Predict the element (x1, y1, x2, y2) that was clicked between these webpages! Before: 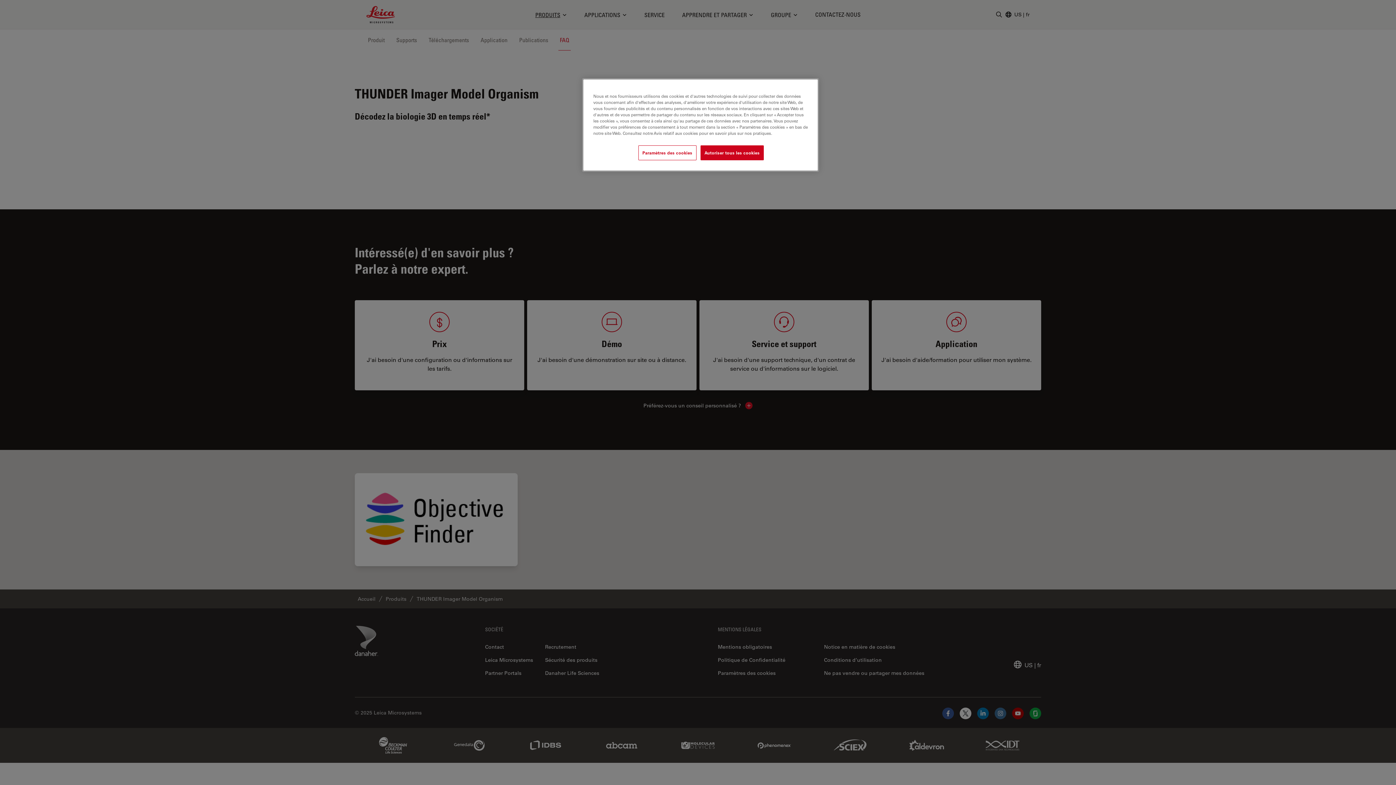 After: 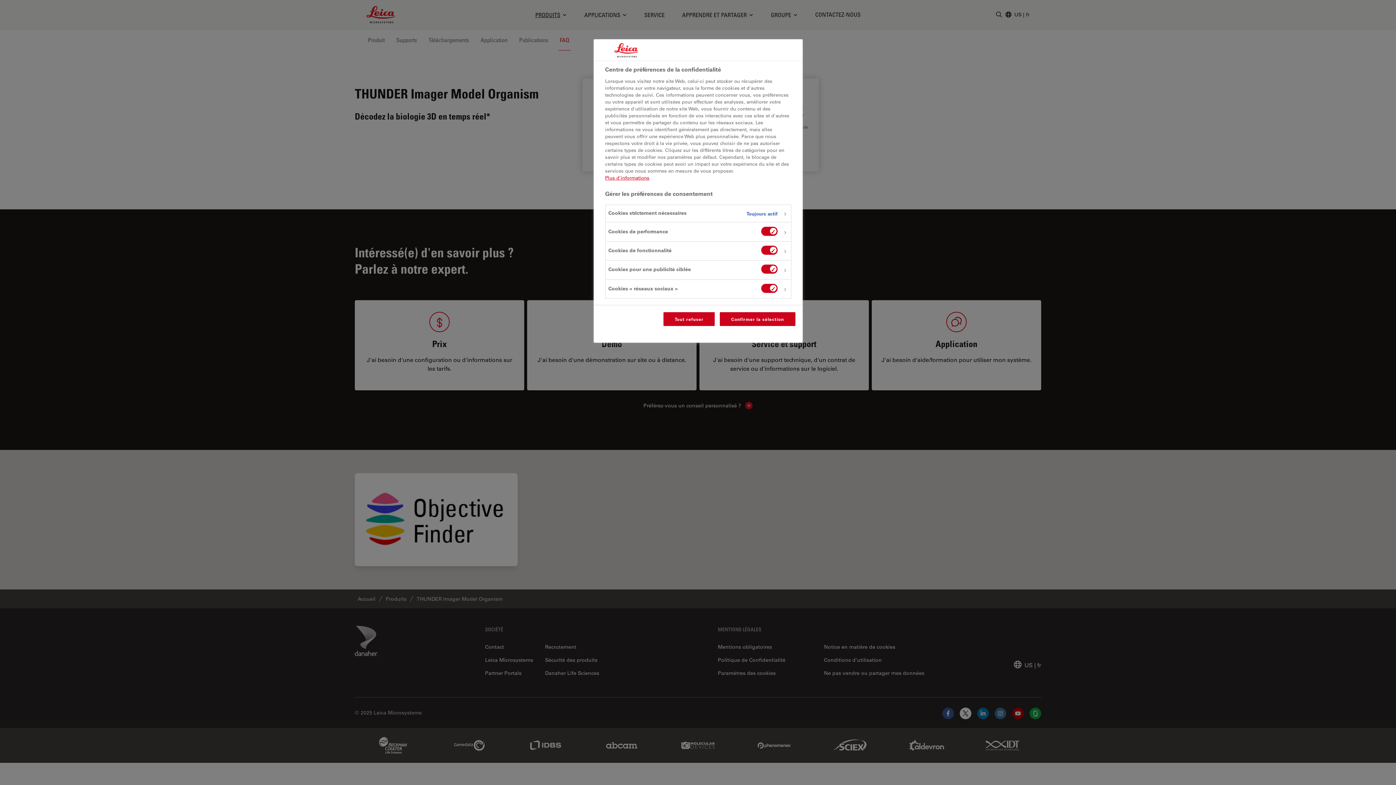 Action: label: Paramètres des cookies bbox: (638, 145, 696, 160)